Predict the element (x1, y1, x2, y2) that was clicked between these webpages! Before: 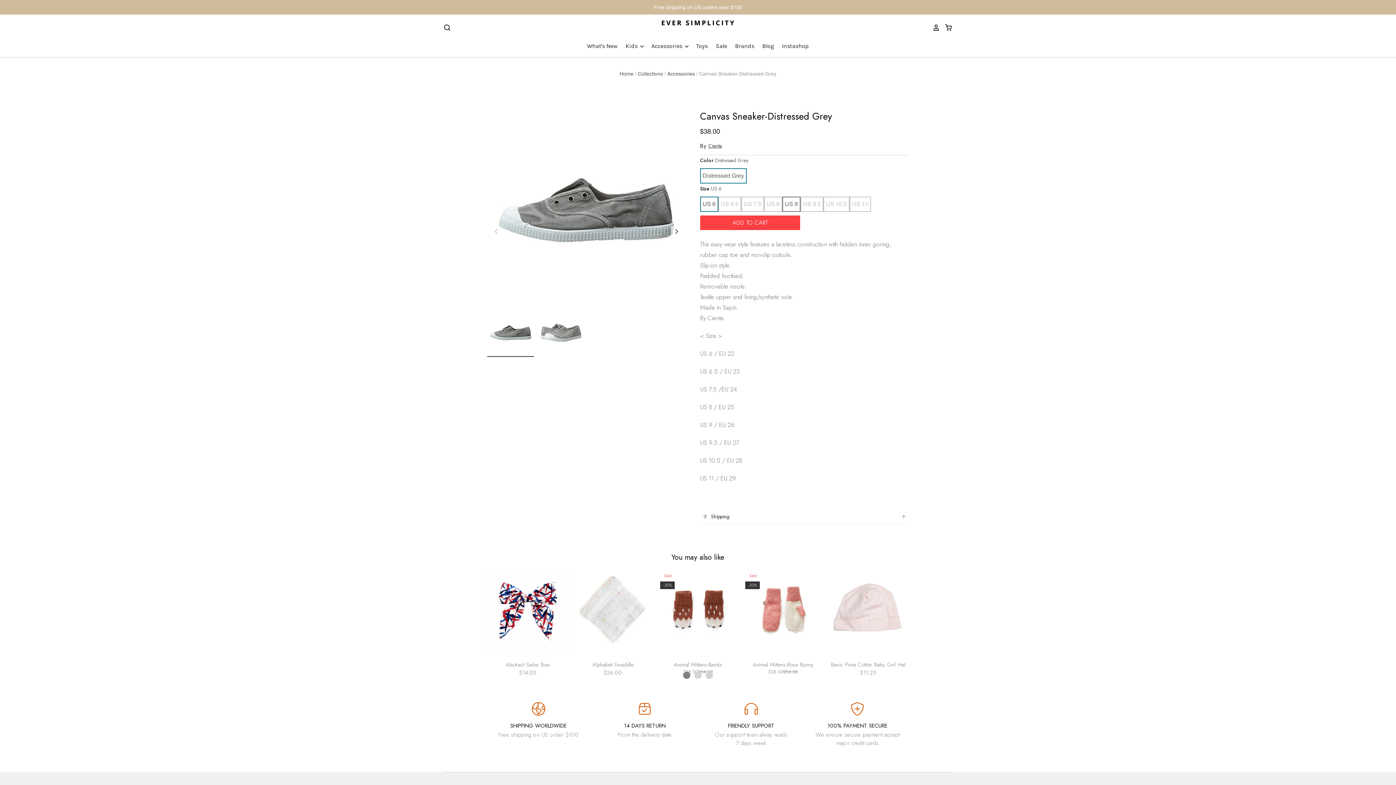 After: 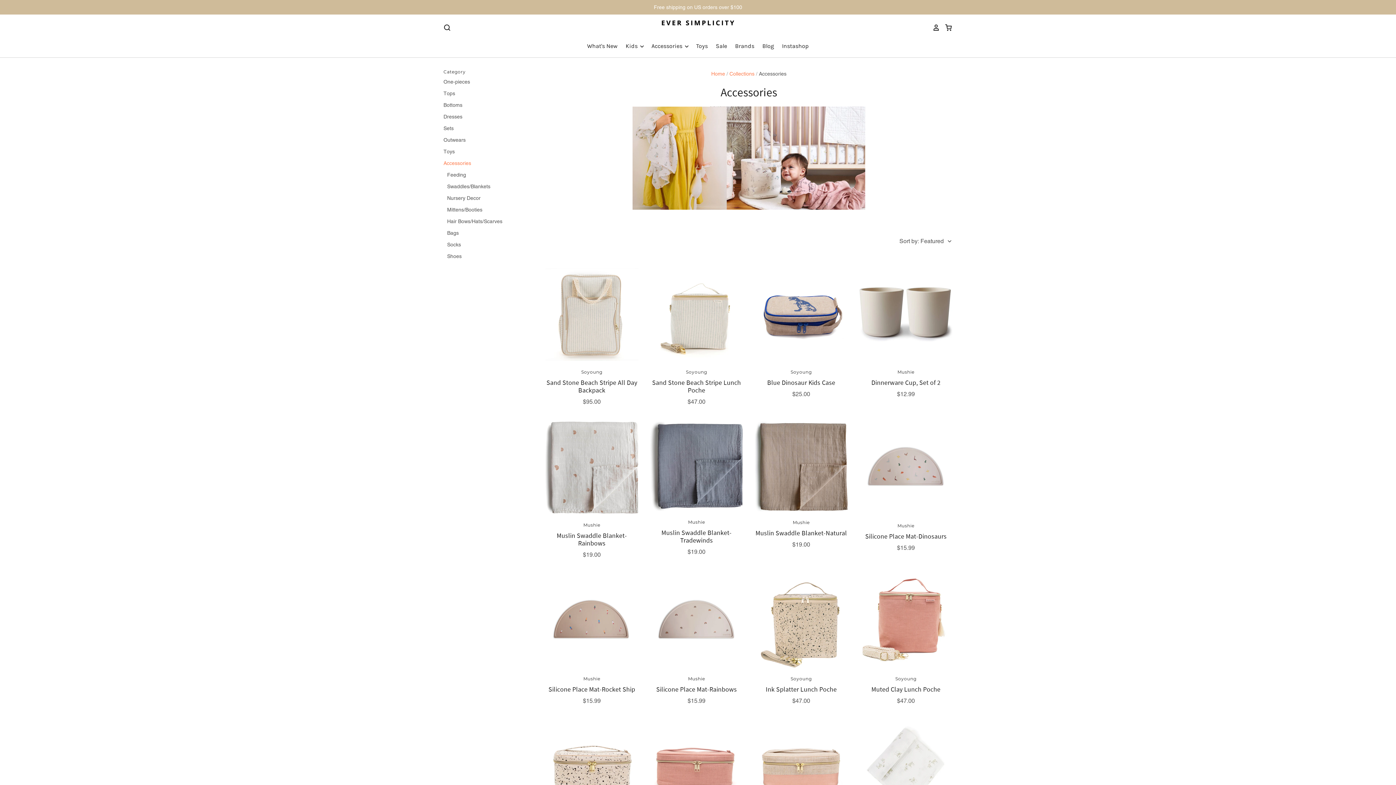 Action: bbox: (667, 70, 695, 76) label: Accessories